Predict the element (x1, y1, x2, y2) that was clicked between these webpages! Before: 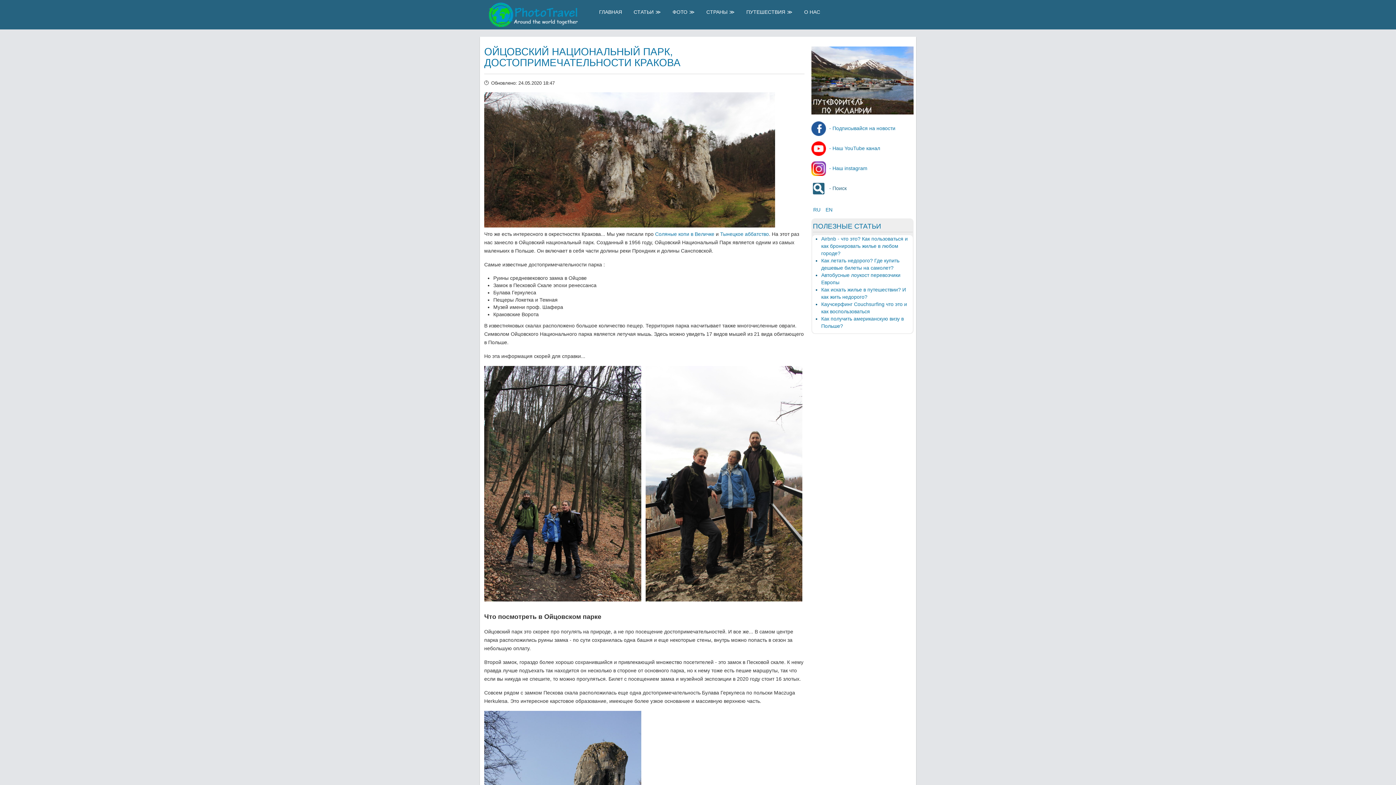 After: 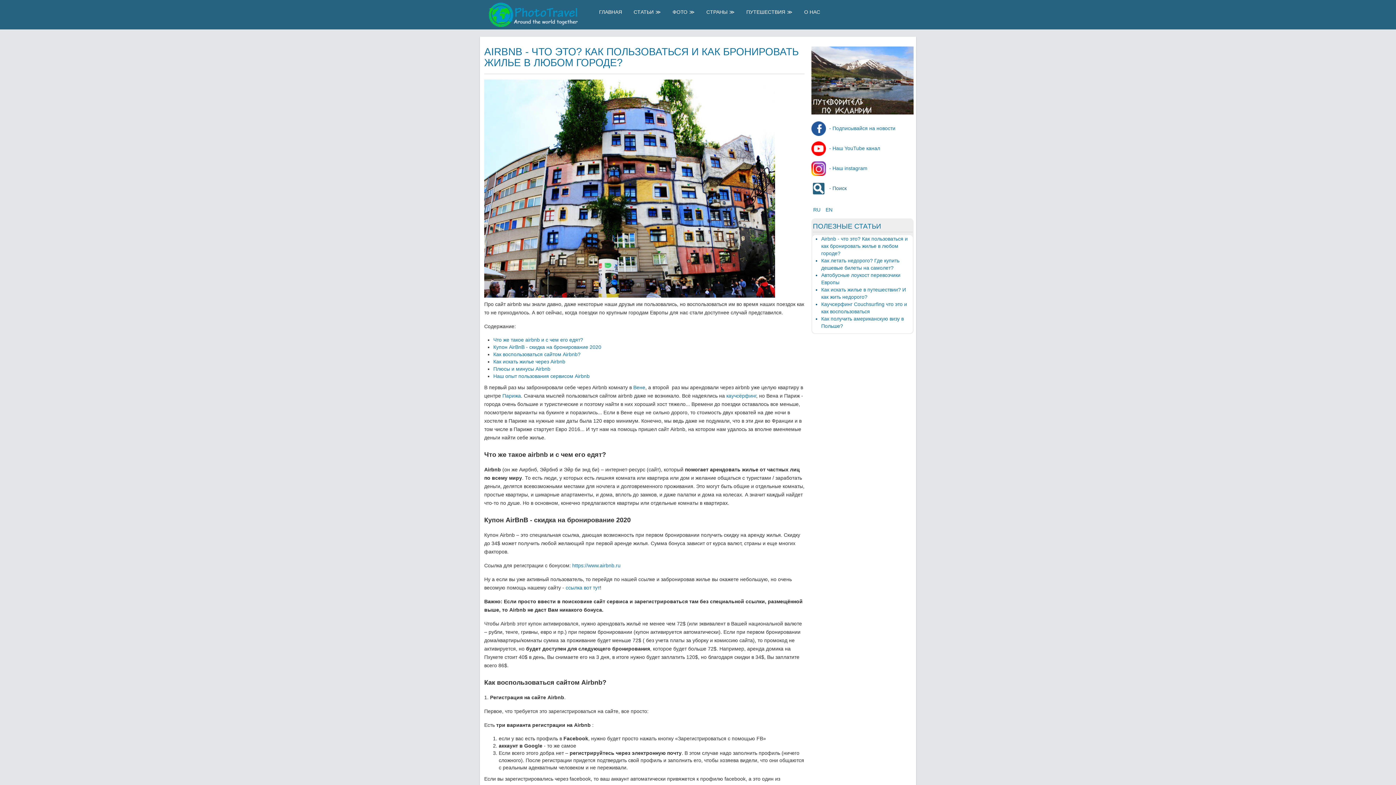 Action: label: Airbnb - что это? Как пользоваться и как бронировать жилье в любом городе? bbox: (821, 236, 908, 256)